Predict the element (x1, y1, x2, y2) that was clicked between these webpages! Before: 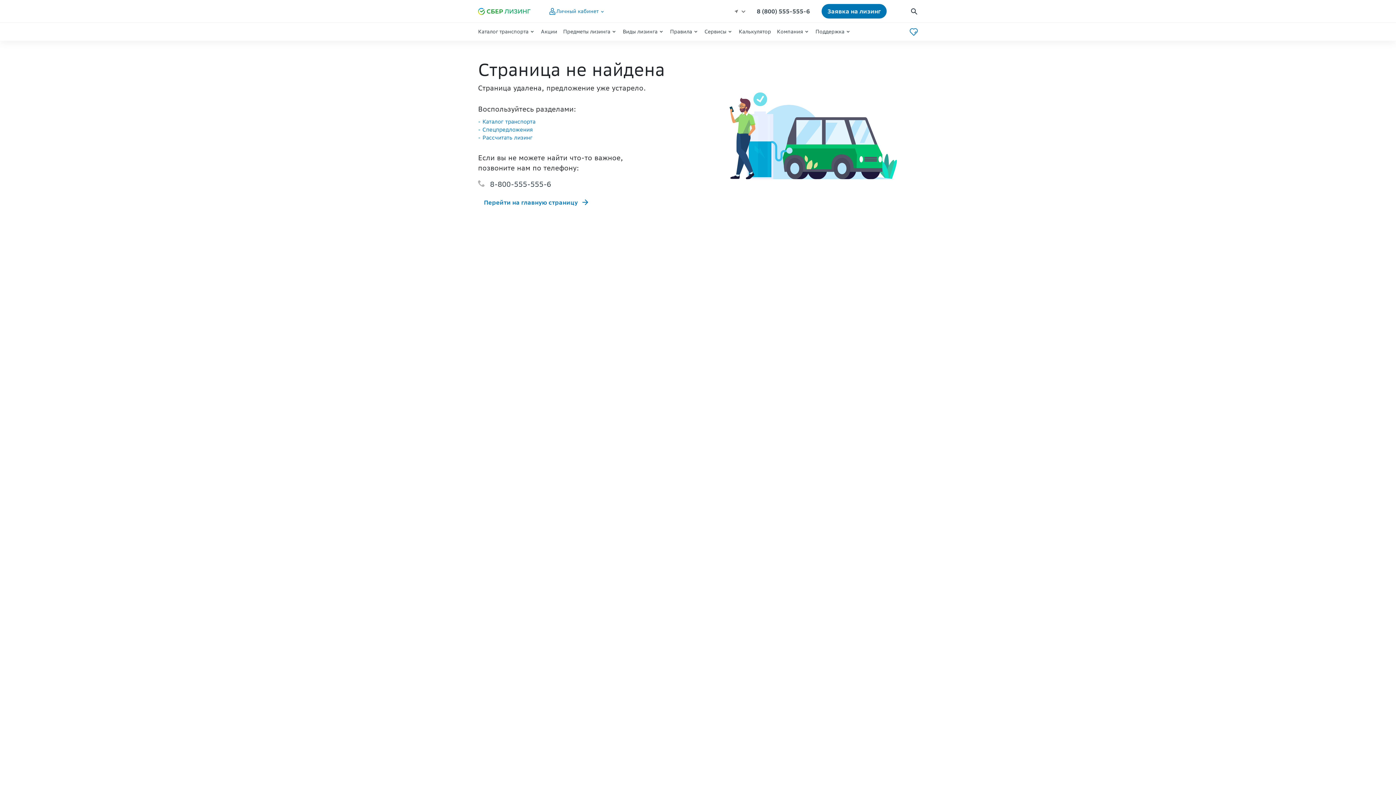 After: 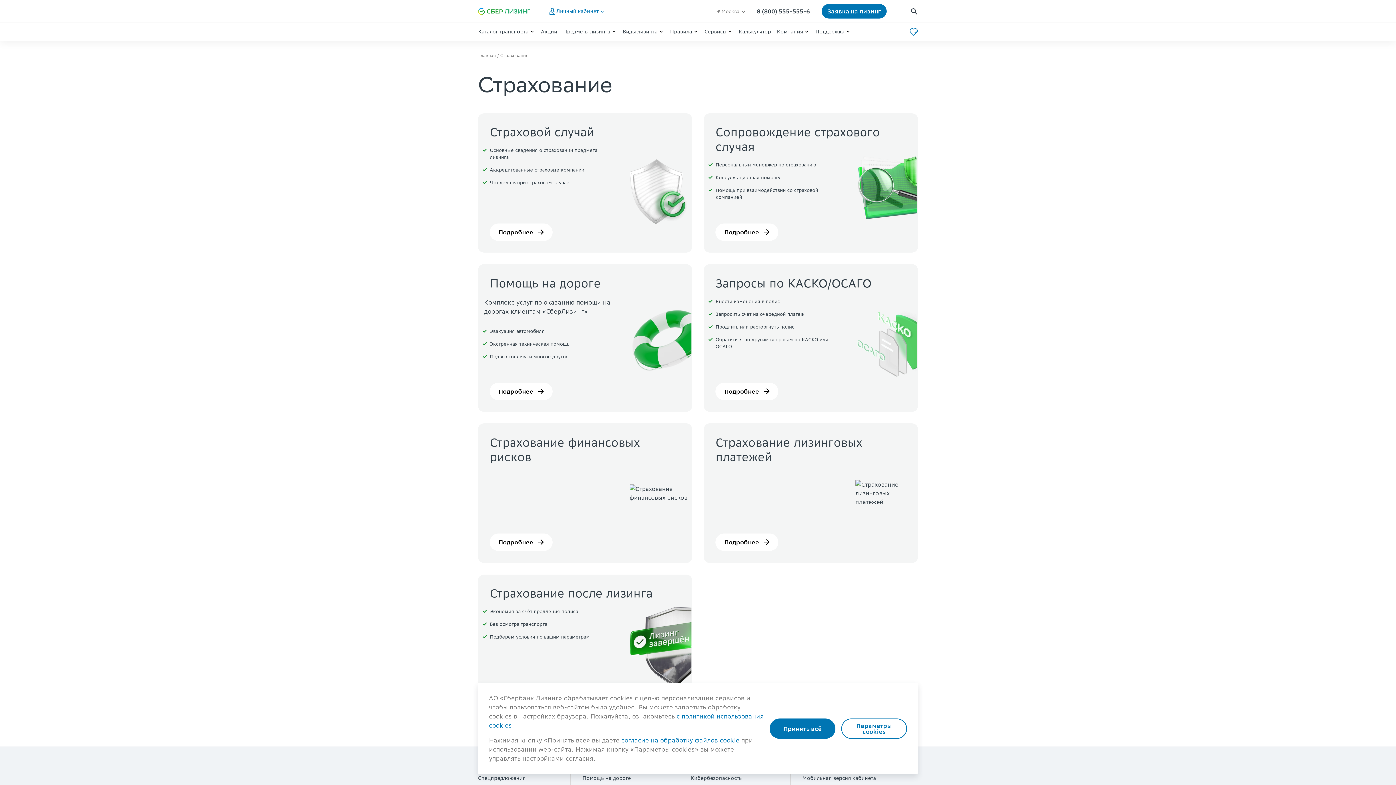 Action: bbox: (682, 22, 707, 41) label: Сервисы